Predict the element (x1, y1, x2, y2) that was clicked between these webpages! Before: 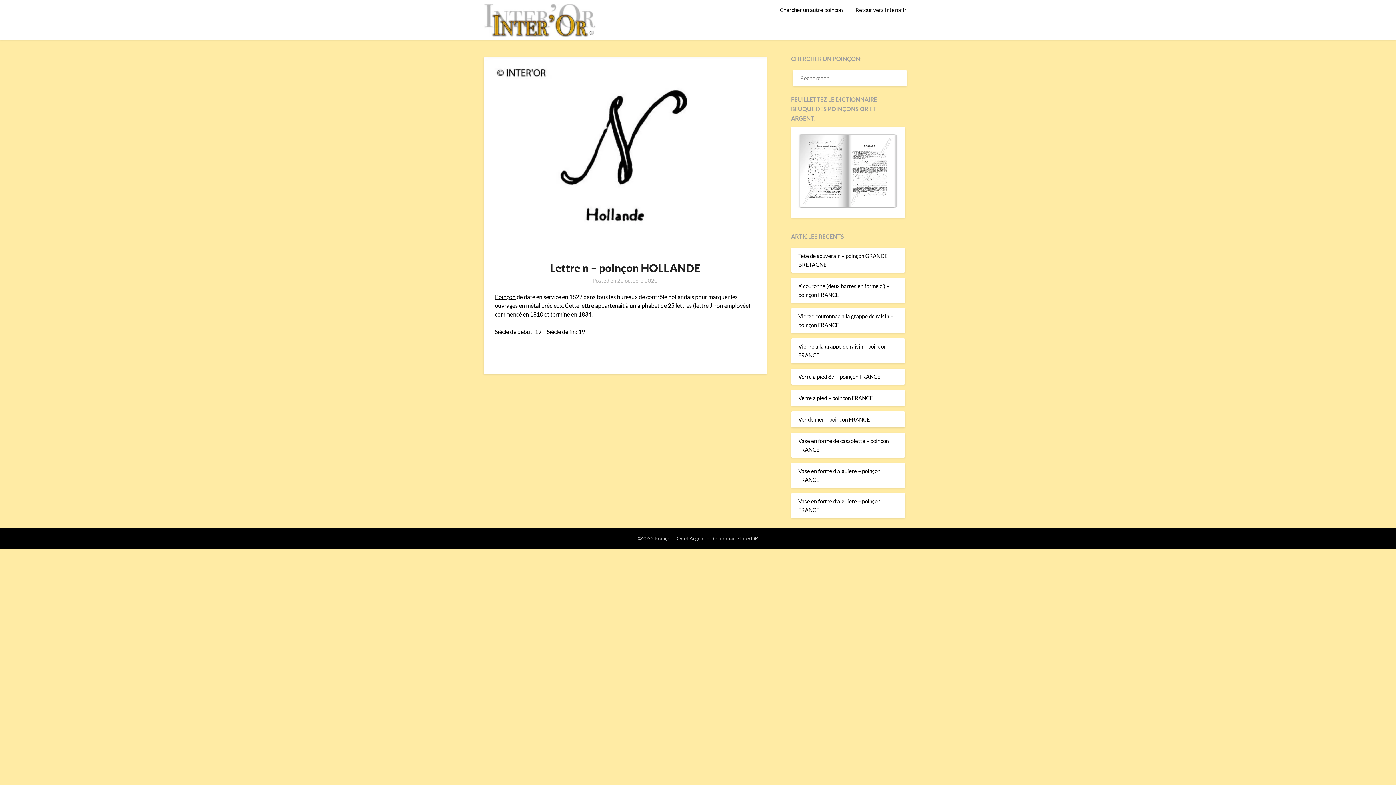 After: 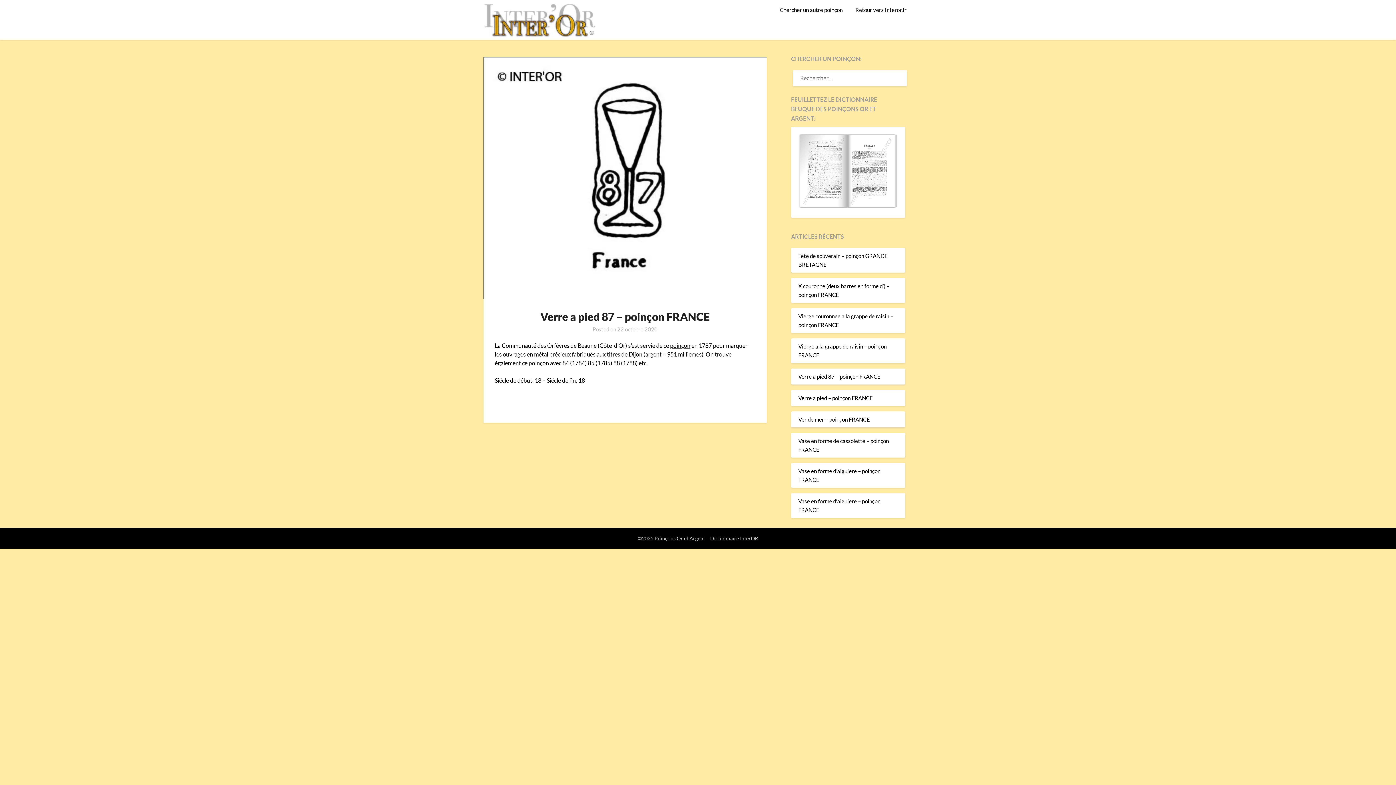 Action: label: Verre a pied 87 – poinçon FRANCE bbox: (798, 373, 880, 379)